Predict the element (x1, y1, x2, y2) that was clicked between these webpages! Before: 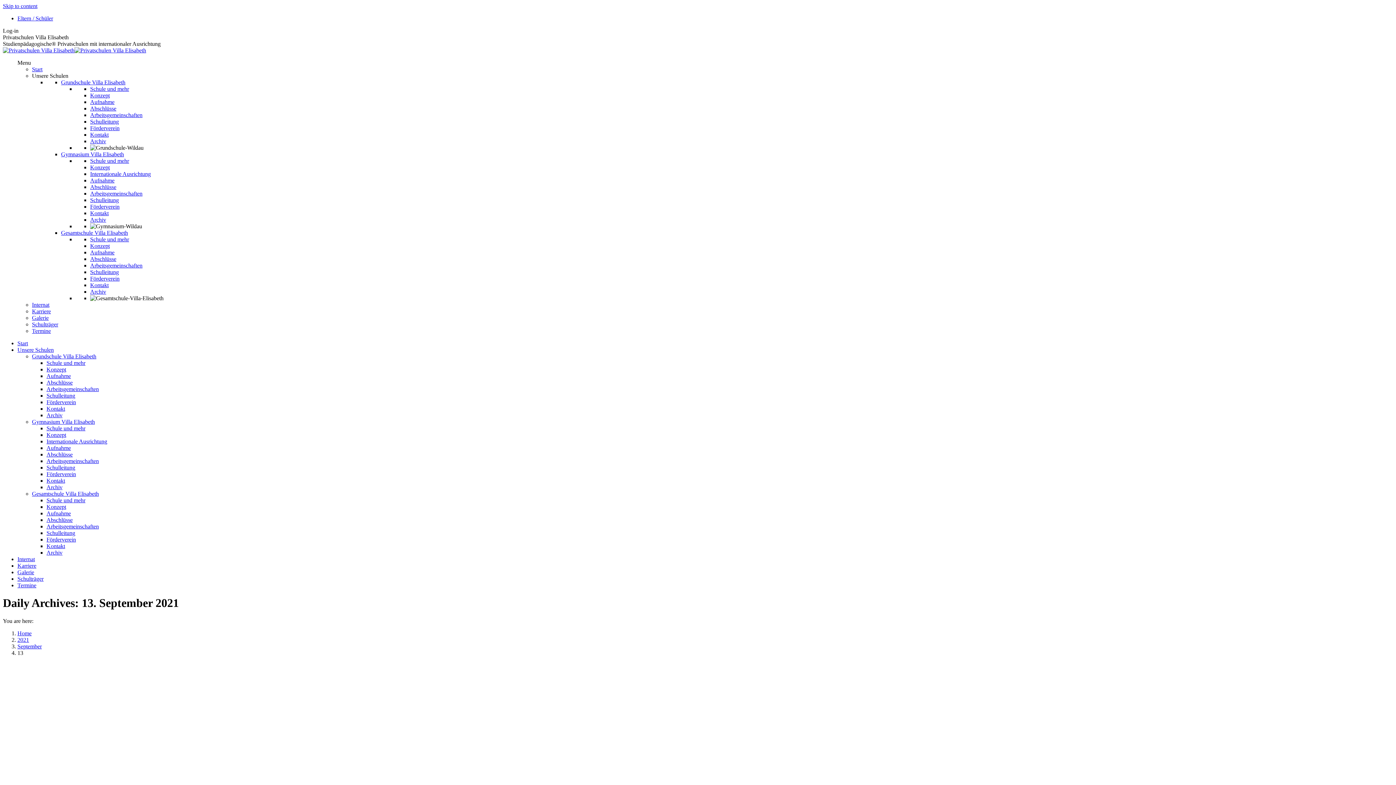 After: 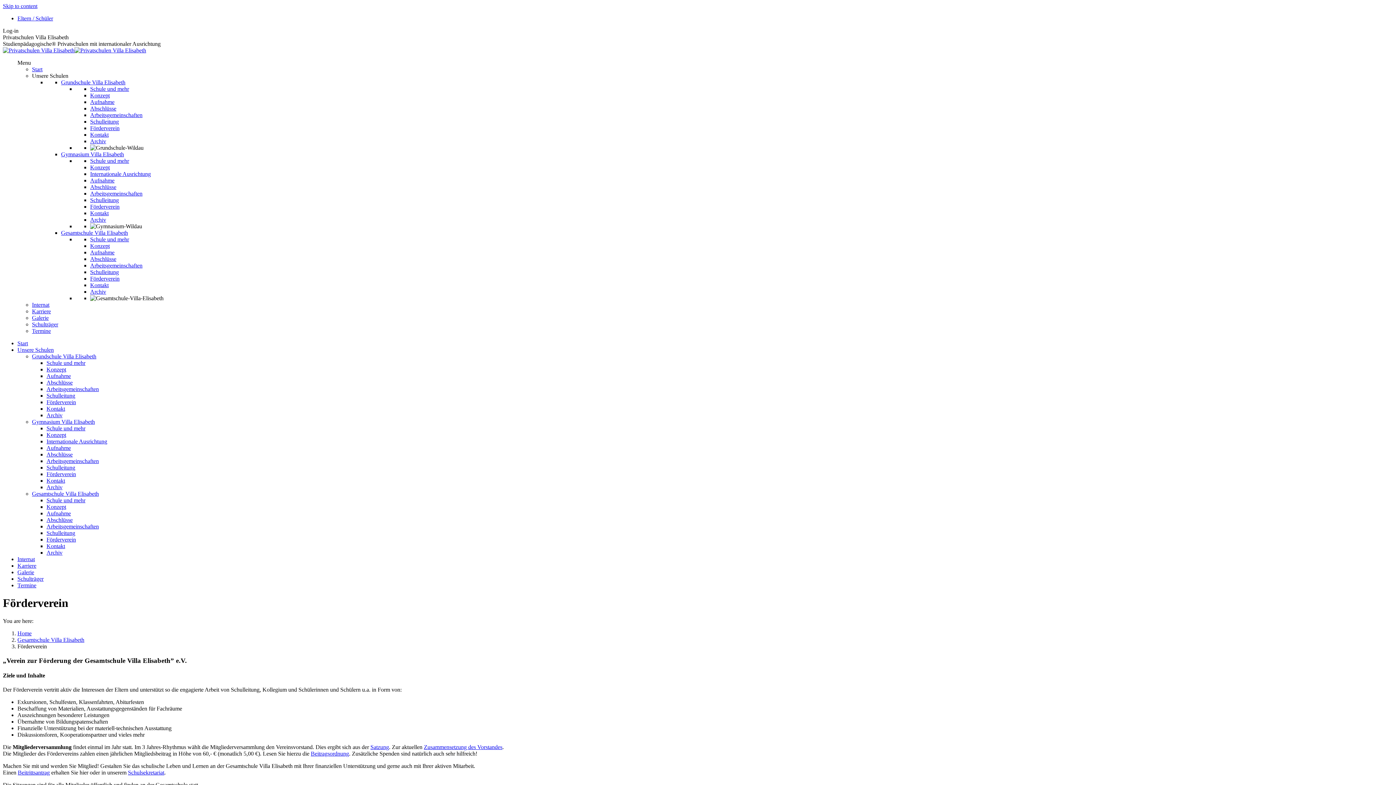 Action: bbox: (90, 275, 119, 281) label: Förderverein